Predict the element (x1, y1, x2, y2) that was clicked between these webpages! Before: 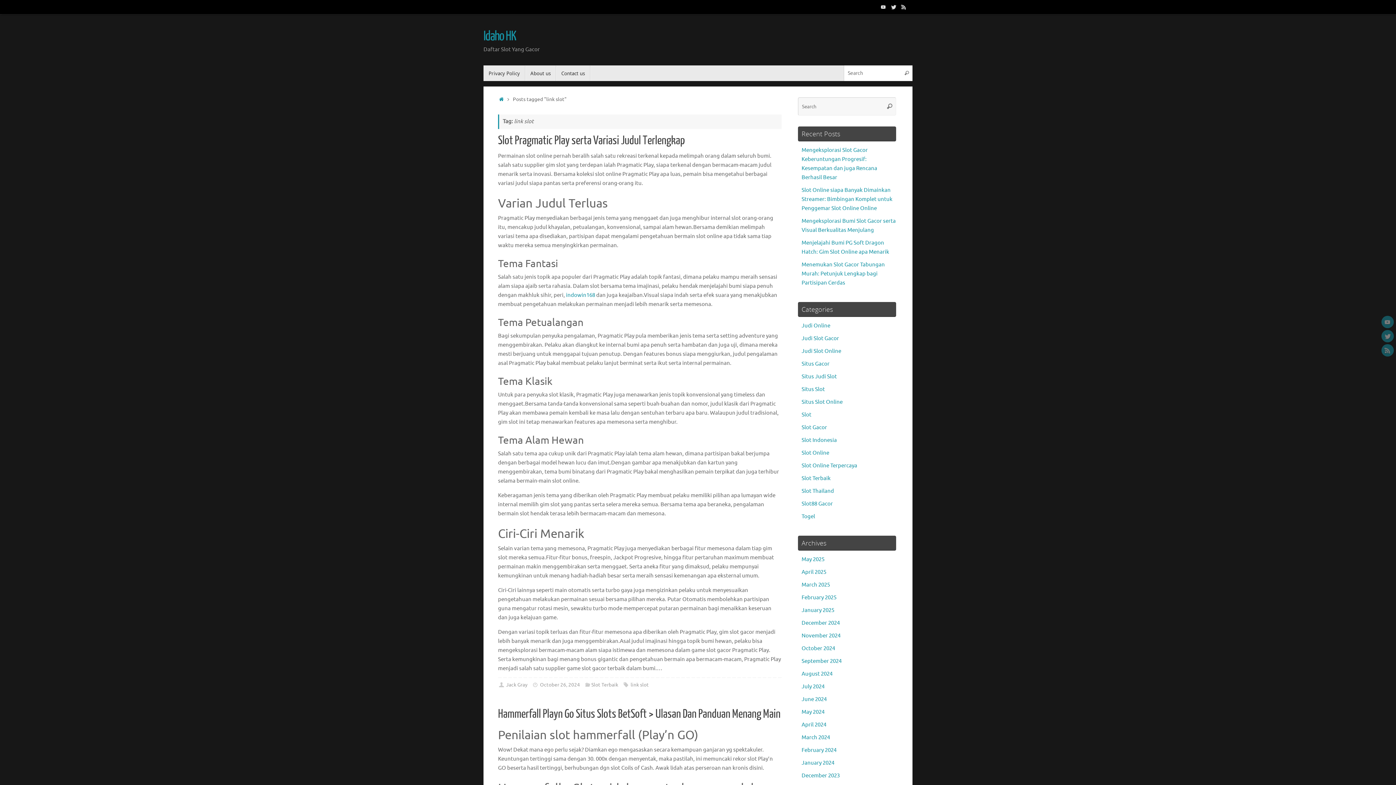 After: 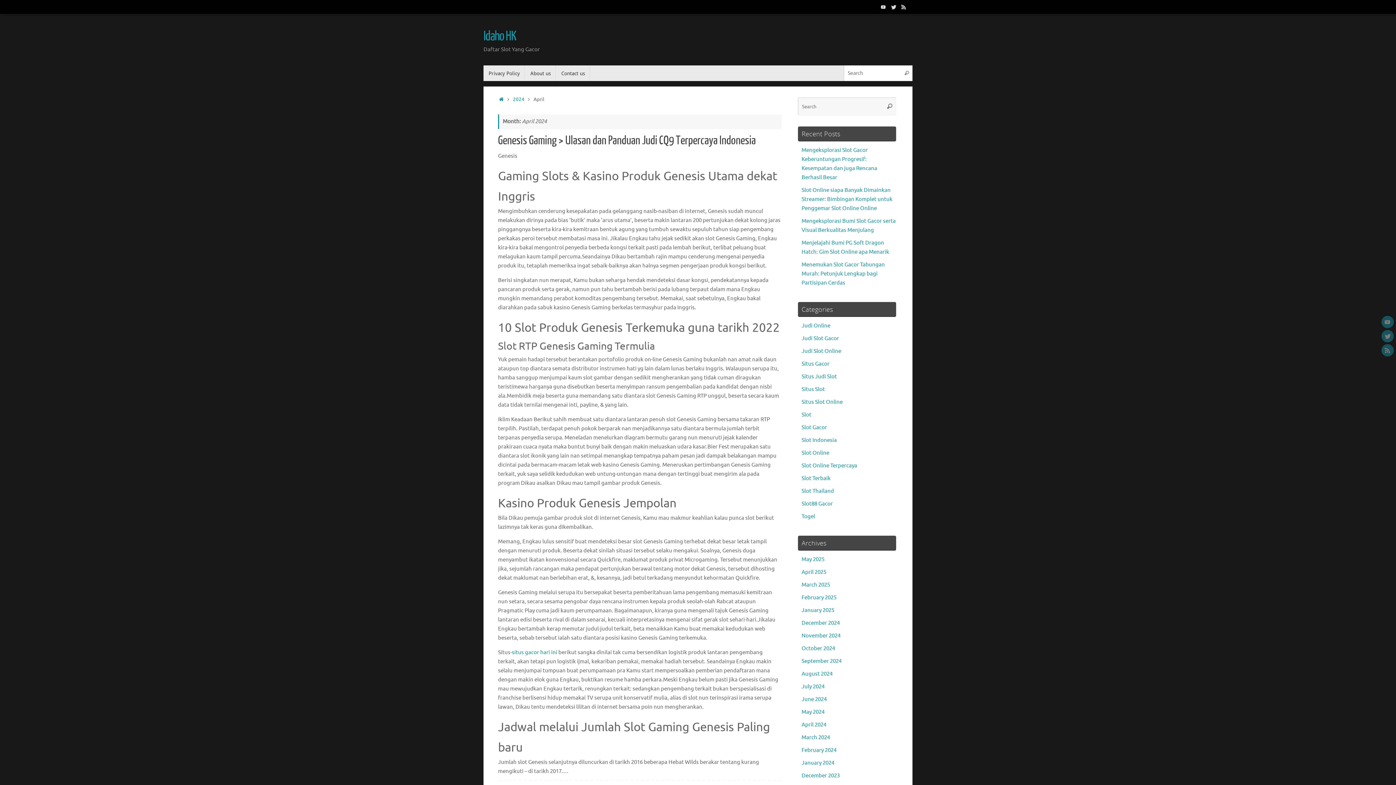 Action: label: April 2024 bbox: (801, 721, 826, 728)